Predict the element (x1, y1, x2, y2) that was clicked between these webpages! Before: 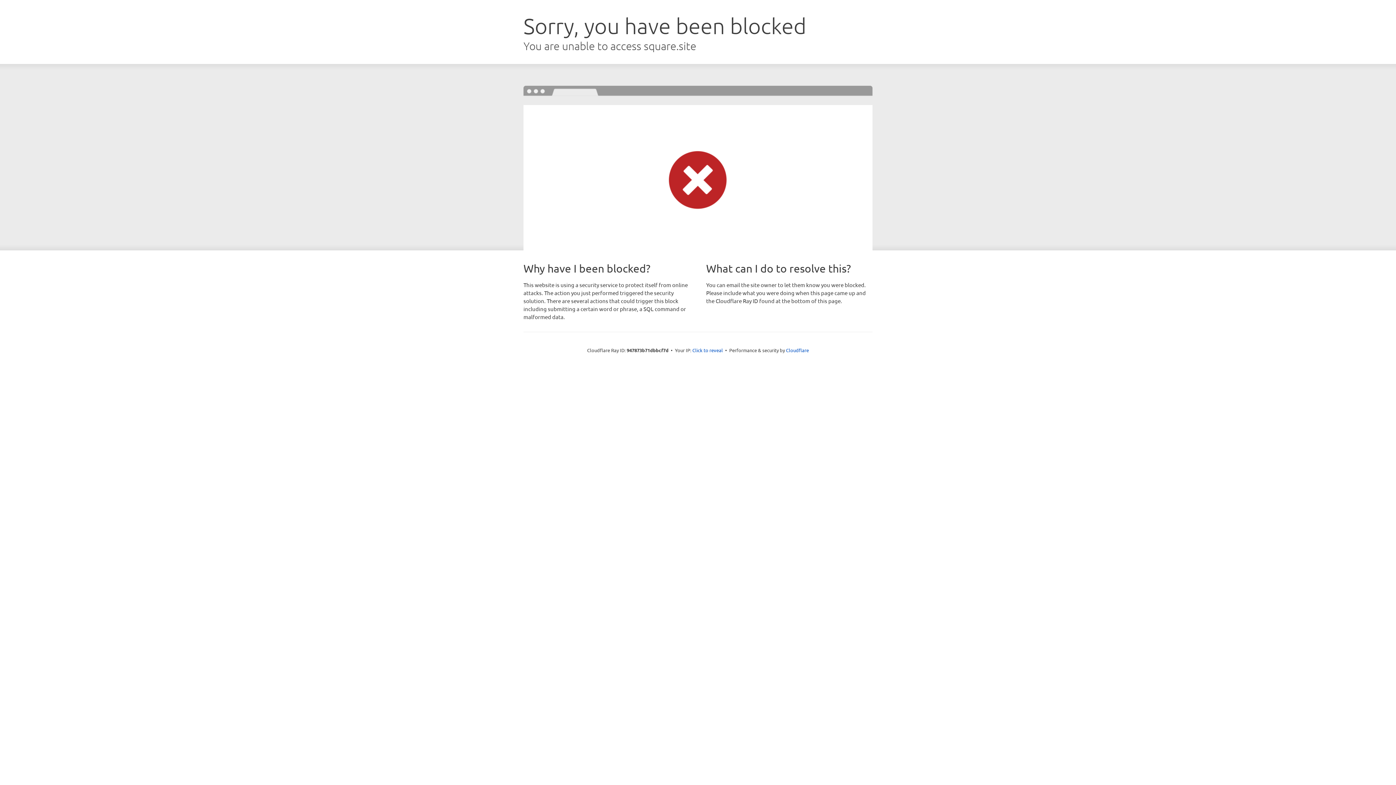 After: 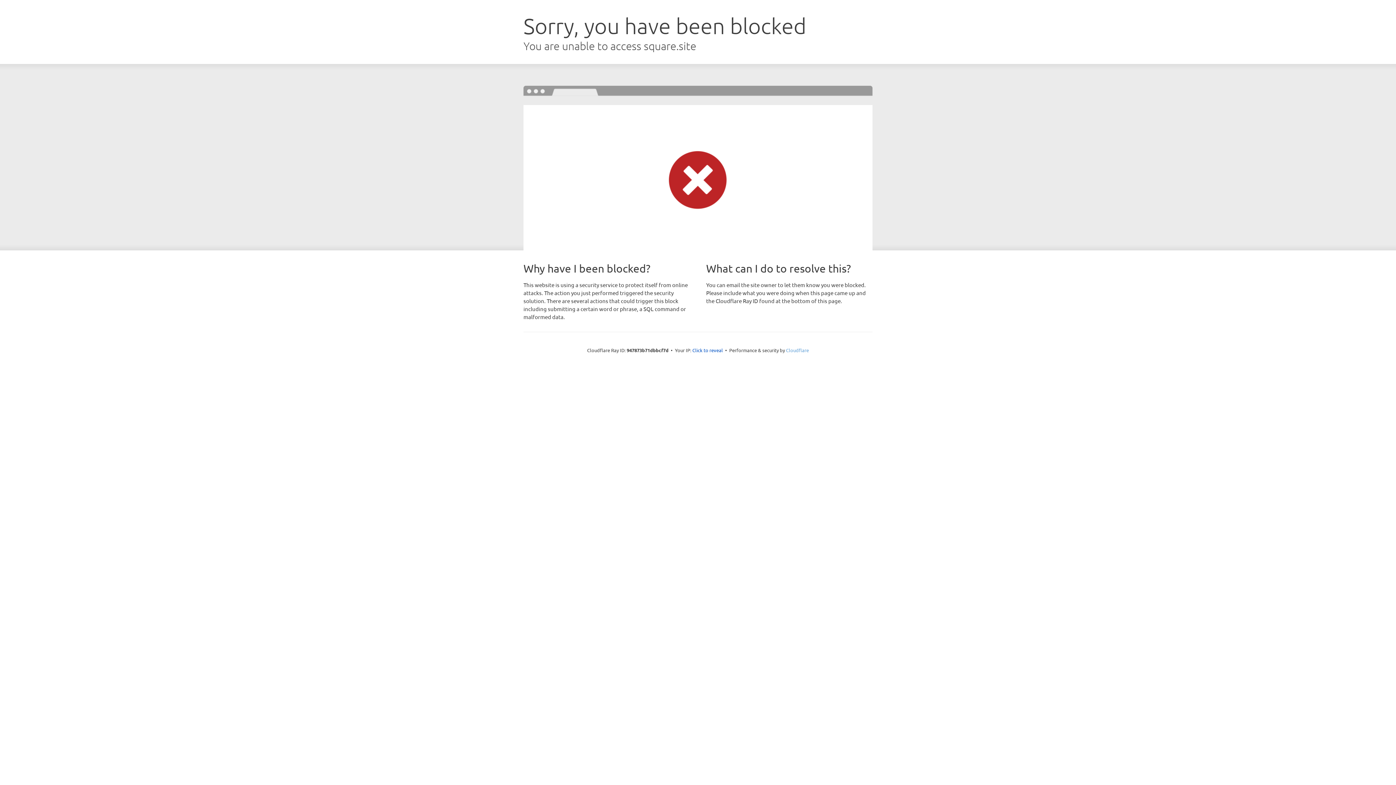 Action: label: Cloudflare bbox: (786, 347, 809, 353)